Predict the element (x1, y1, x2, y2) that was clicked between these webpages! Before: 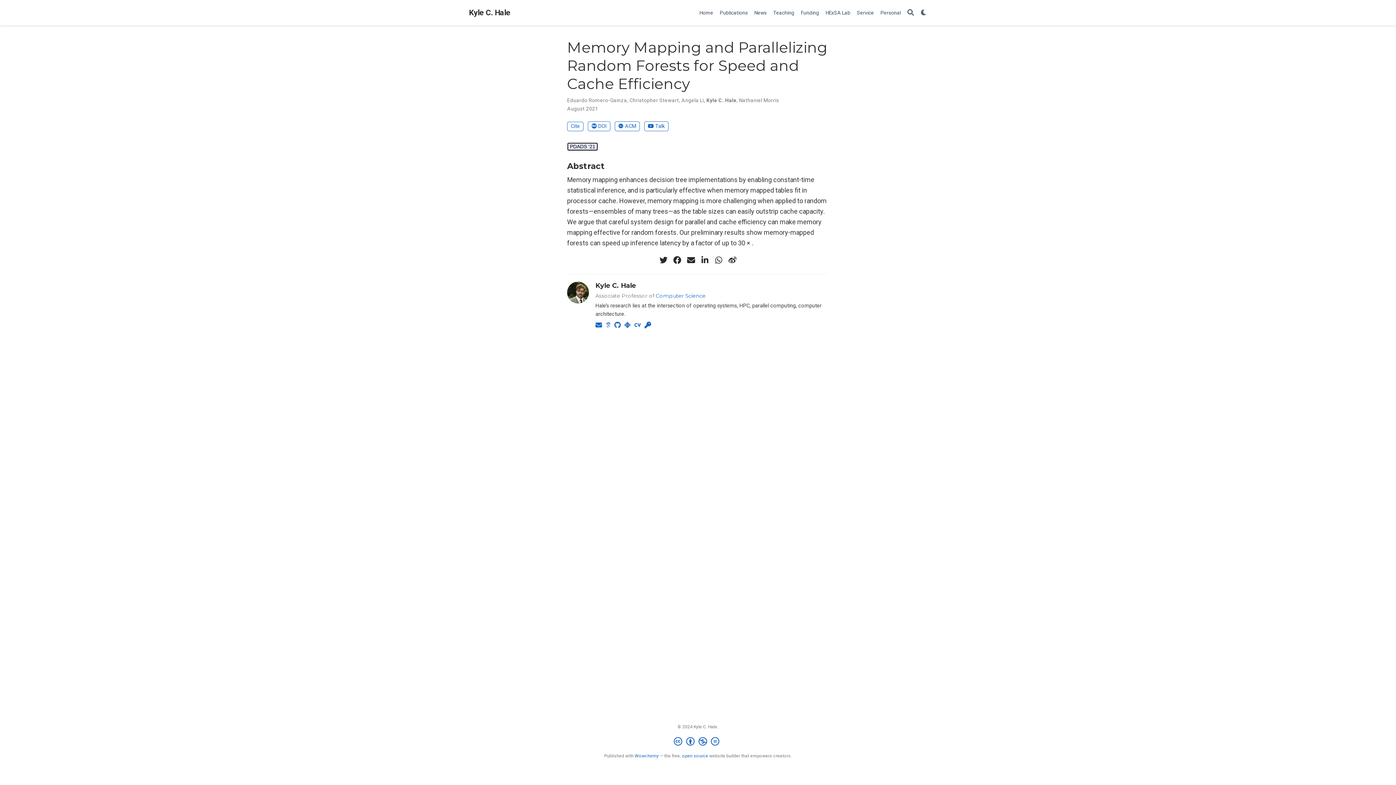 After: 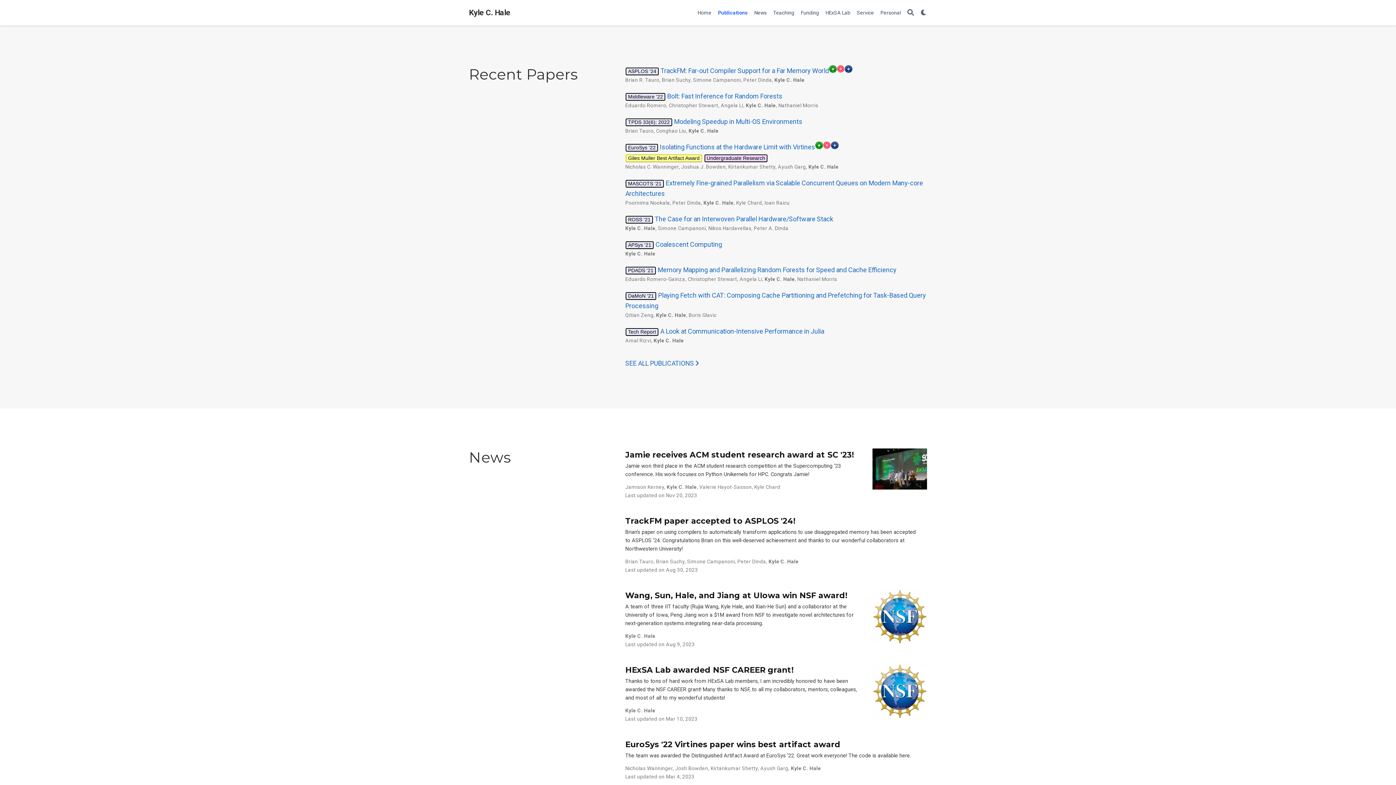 Action: bbox: (716, 6, 751, 19) label: Publications